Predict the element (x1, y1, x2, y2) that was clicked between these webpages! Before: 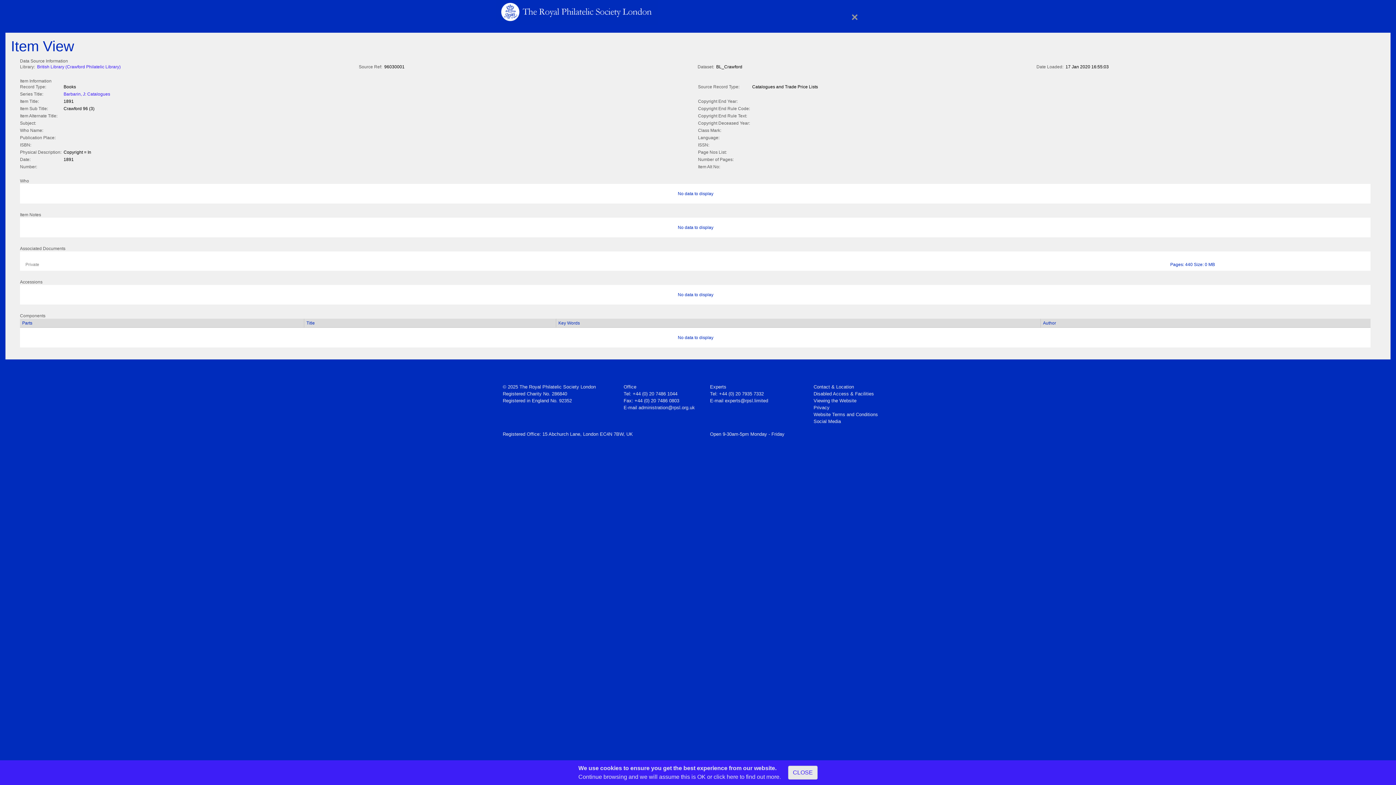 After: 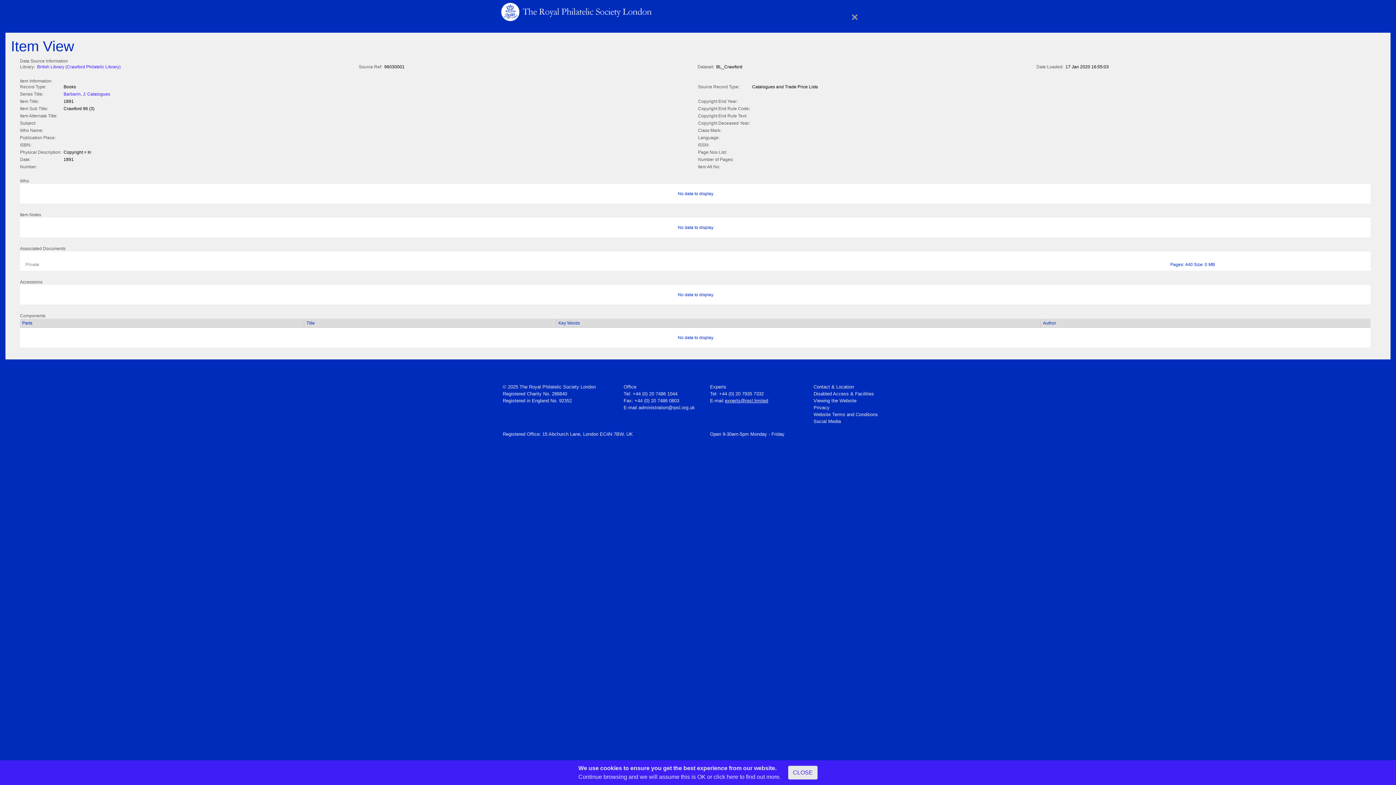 Action: label: experts@rpsl.limited bbox: (725, 398, 768, 403)